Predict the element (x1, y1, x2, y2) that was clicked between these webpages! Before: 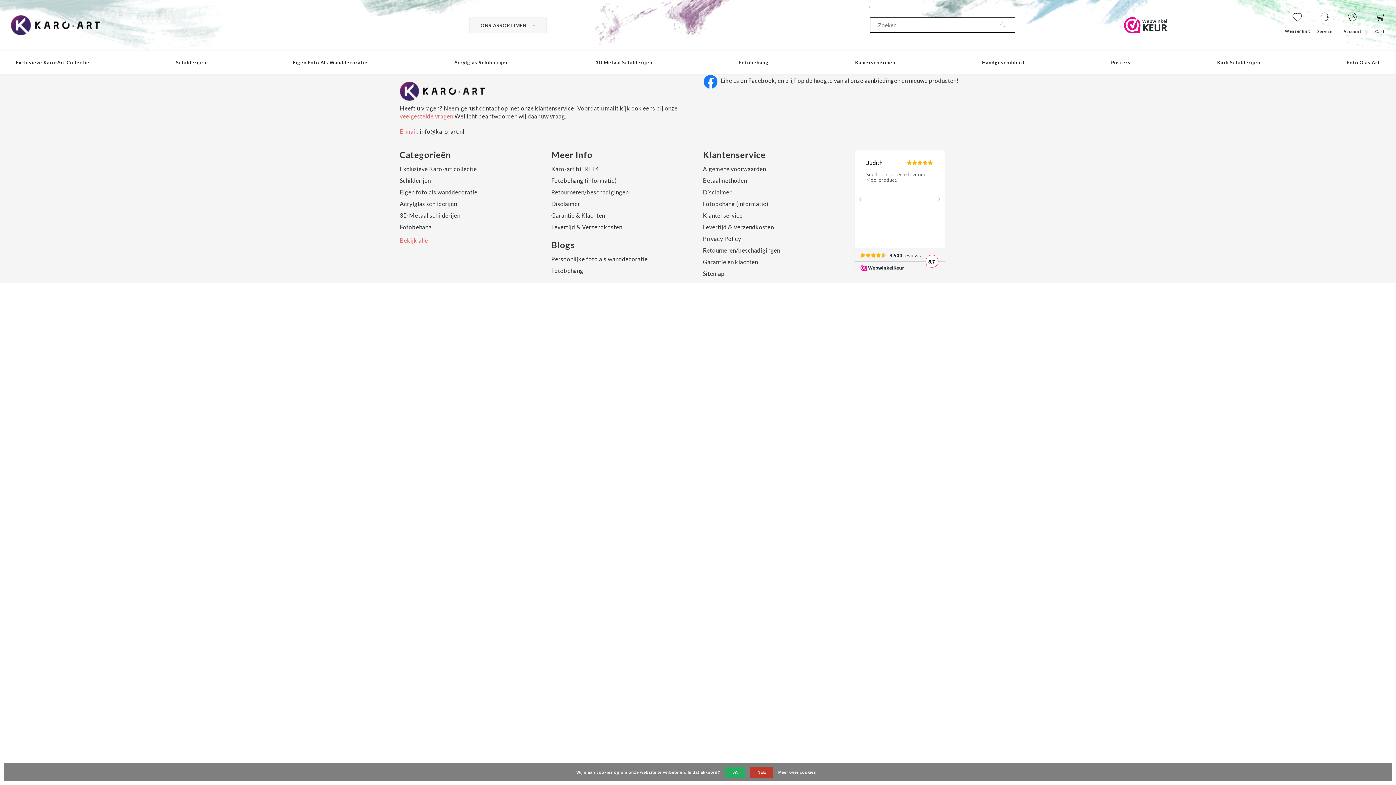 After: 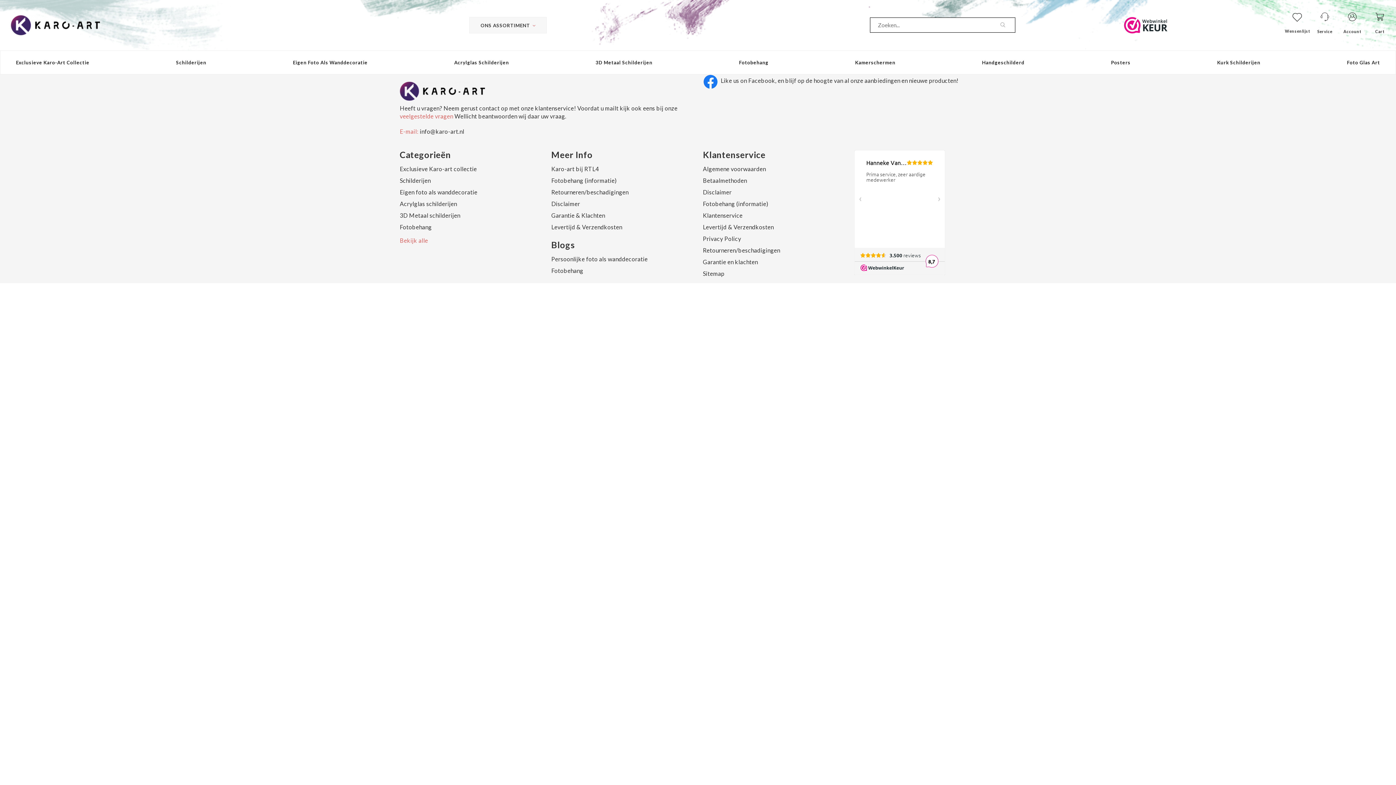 Action: label: JA bbox: (725, 767, 745, 778)